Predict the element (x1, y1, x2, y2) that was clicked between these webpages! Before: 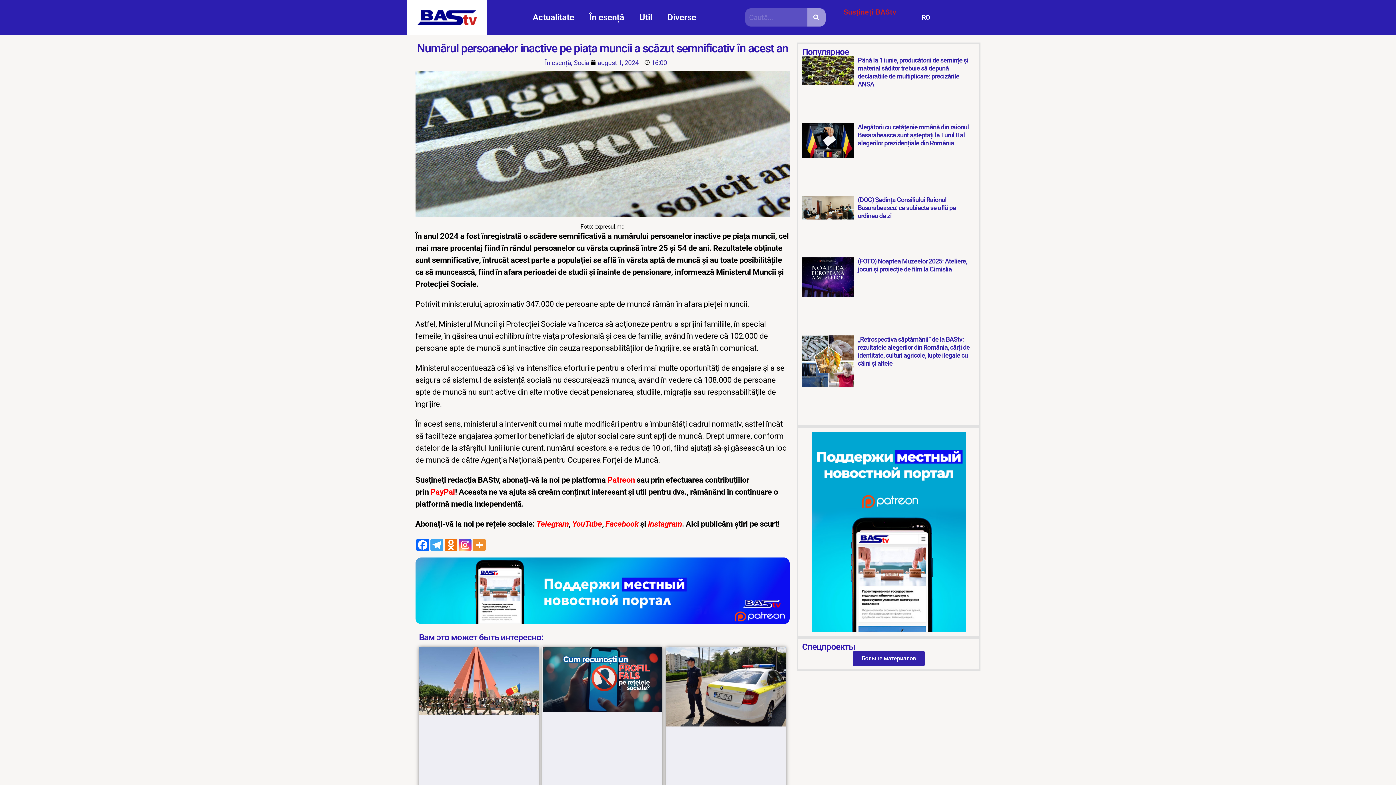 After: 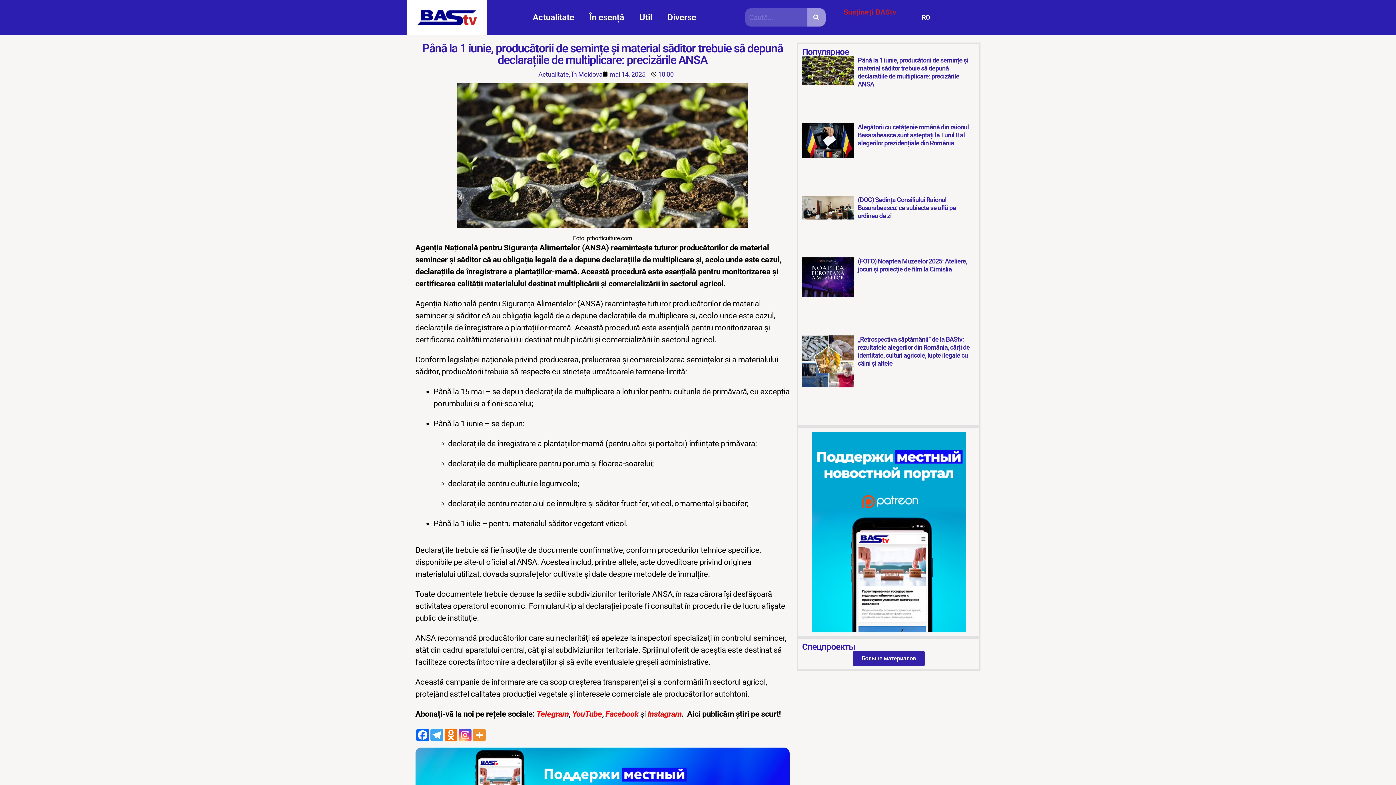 Action: bbox: (802, 56, 854, 119)